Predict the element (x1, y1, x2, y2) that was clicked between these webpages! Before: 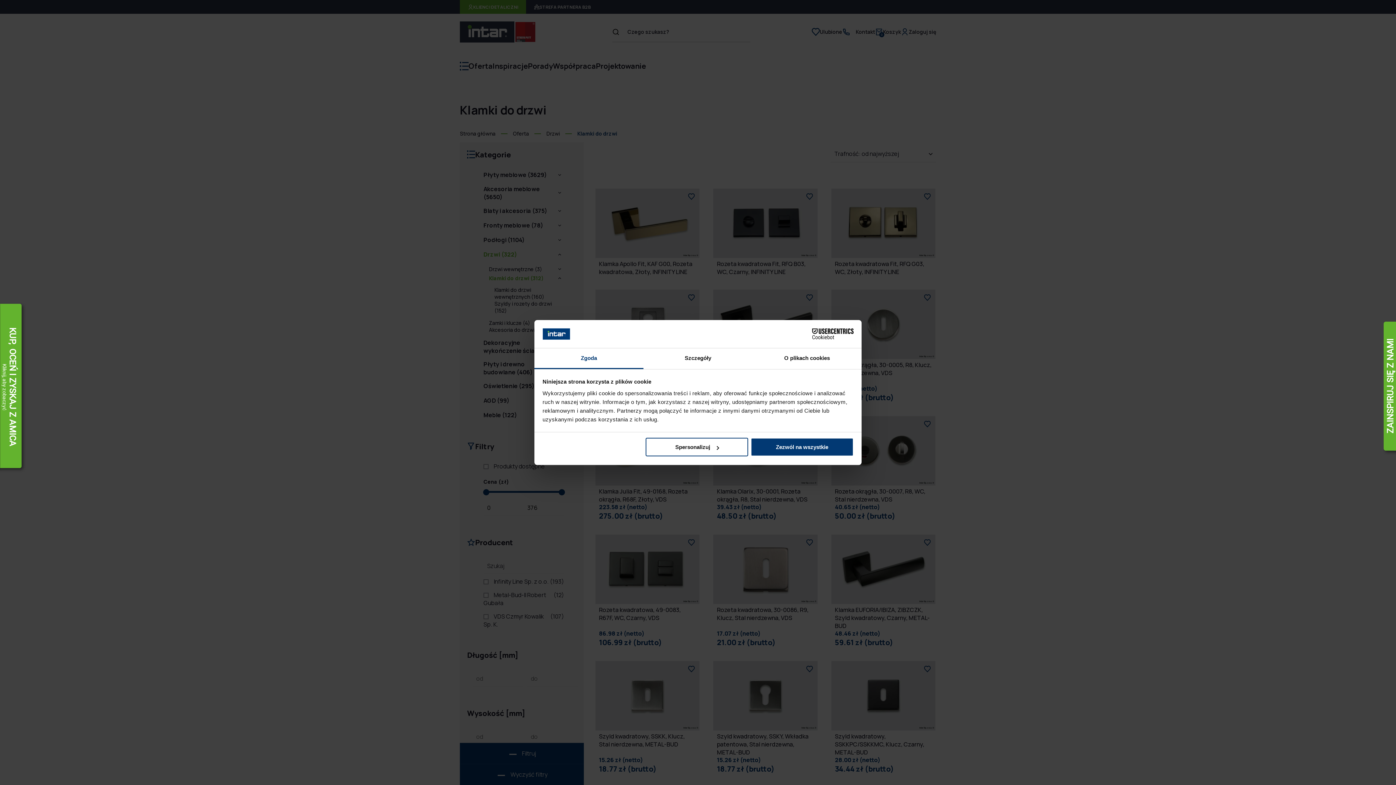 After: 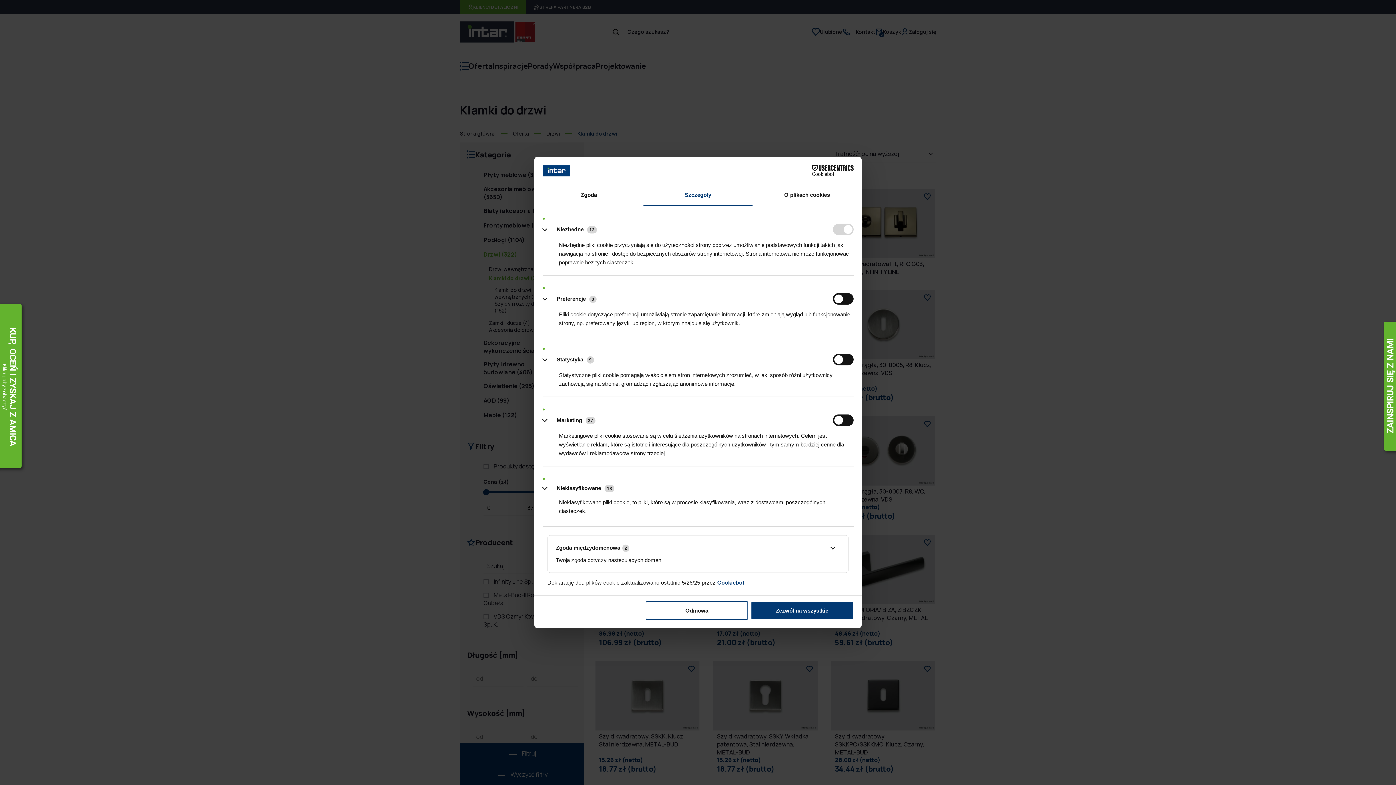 Action: bbox: (645, 438, 748, 456) label: Spersonalizuj